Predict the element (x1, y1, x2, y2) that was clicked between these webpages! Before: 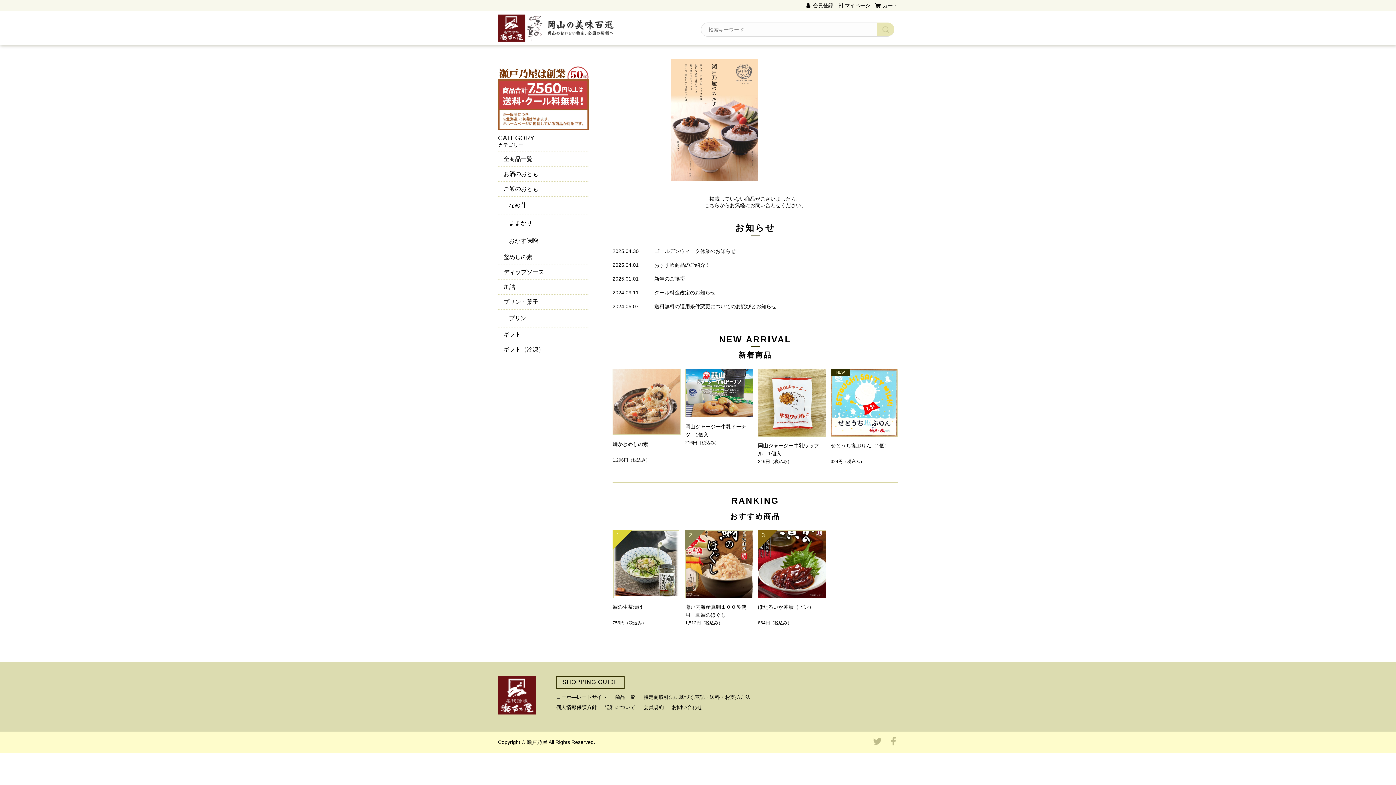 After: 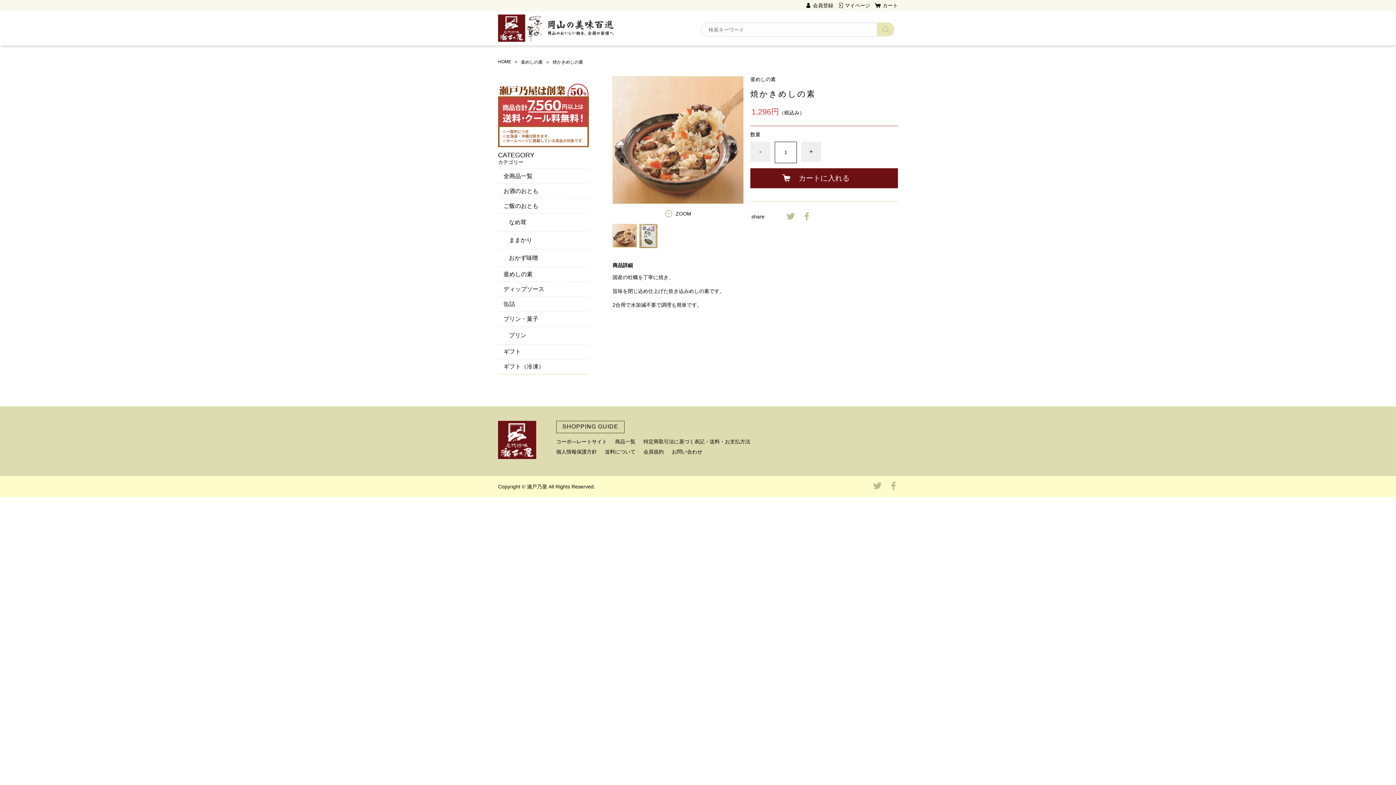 Action: label: 焼かきめしの素

1,296円（税込み） bbox: (612, 369, 680, 463)